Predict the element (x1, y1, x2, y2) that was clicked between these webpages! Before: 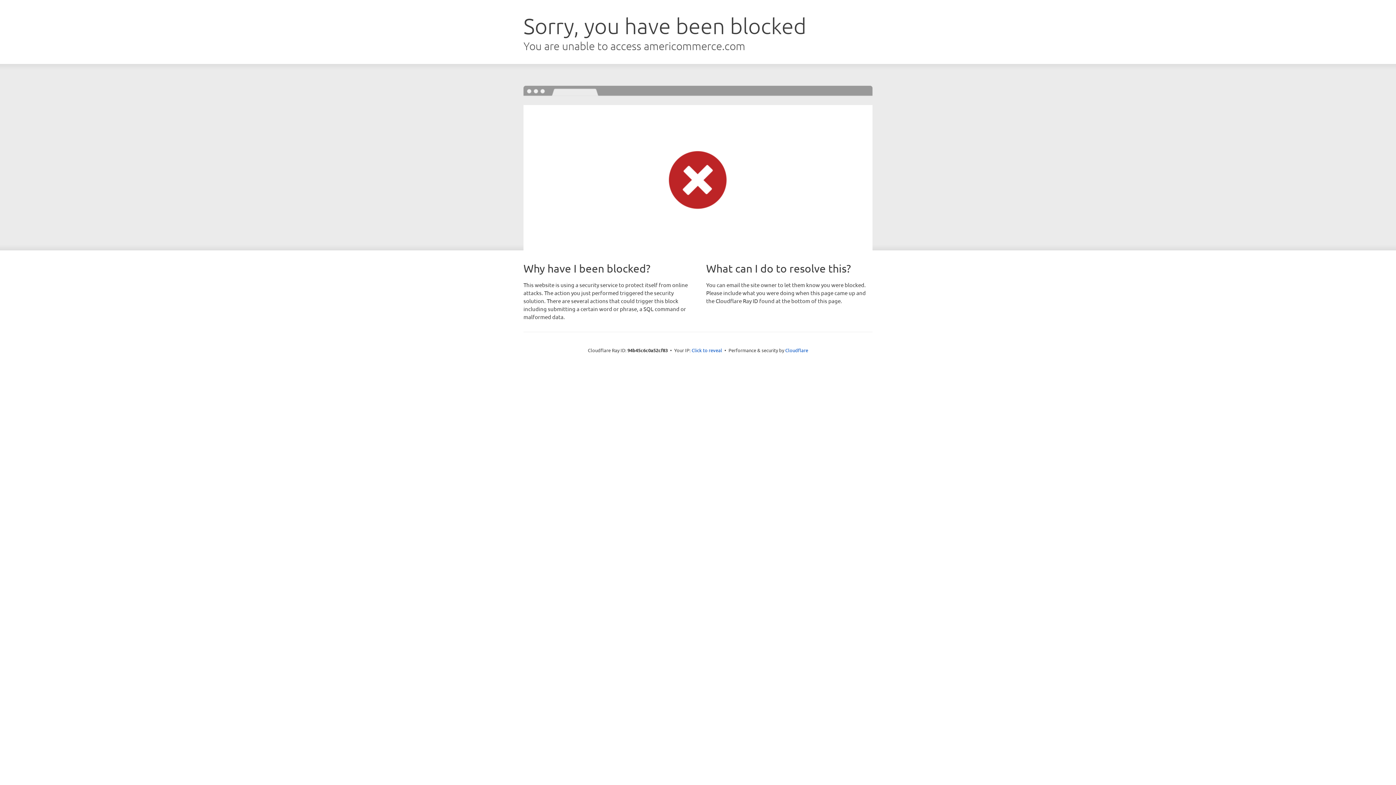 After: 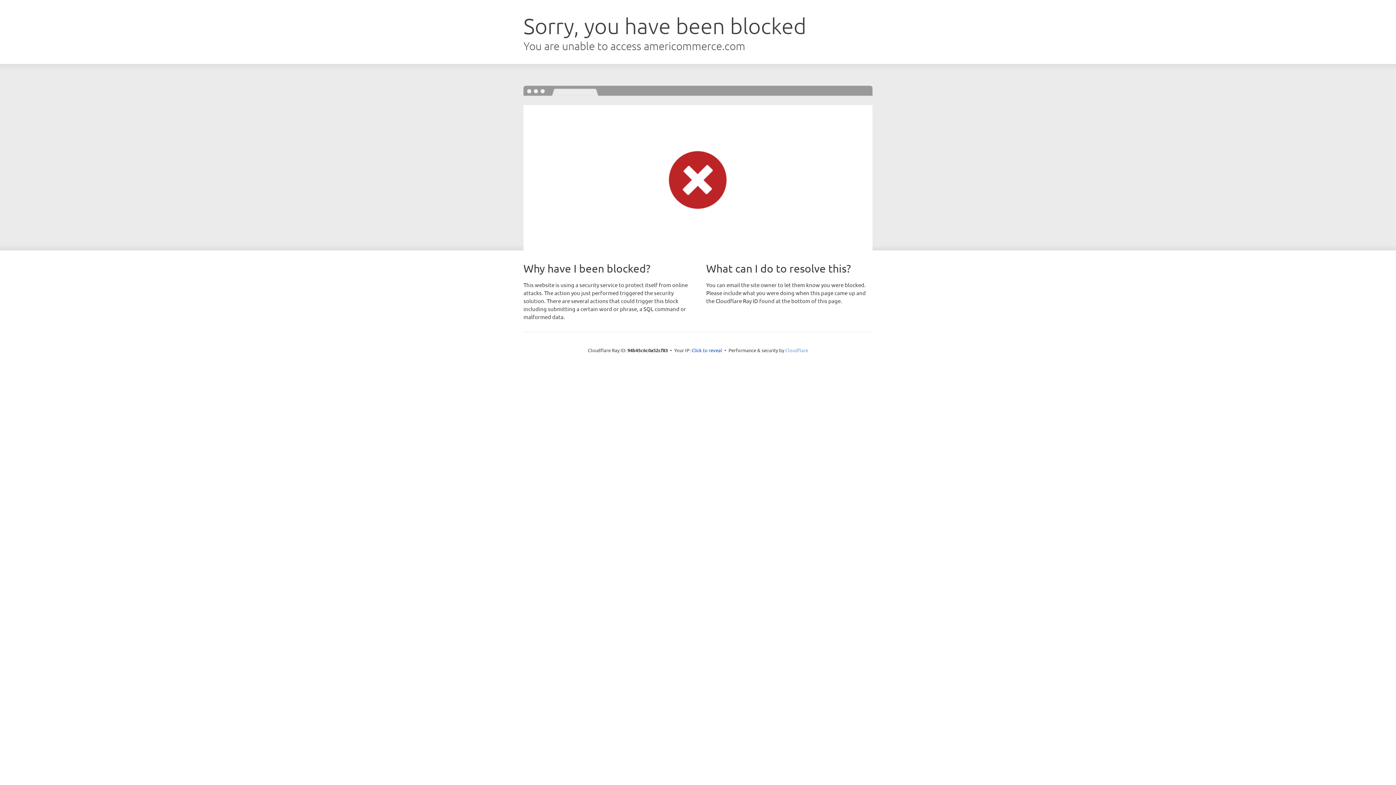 Action: label: Cloudflare bbox: (785, 347, 808, 353)